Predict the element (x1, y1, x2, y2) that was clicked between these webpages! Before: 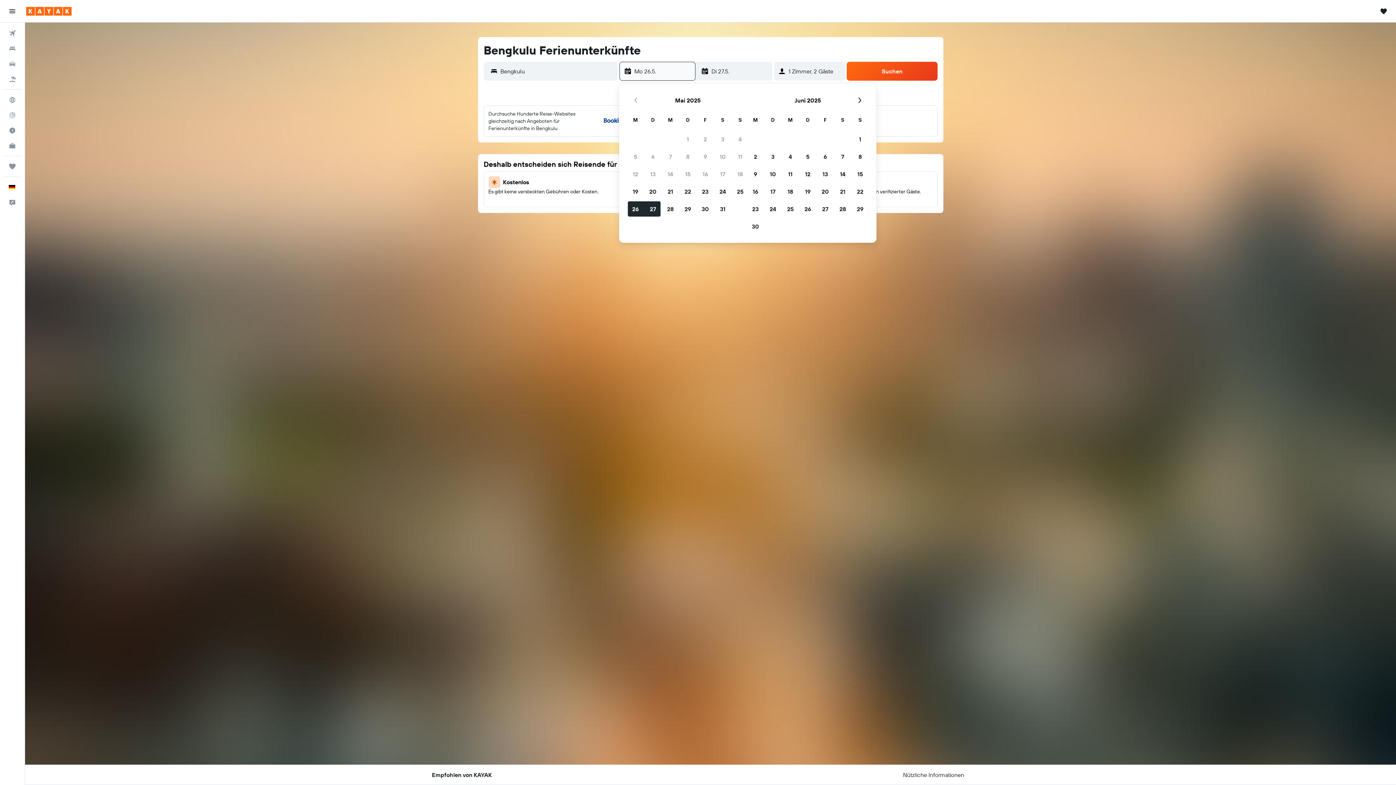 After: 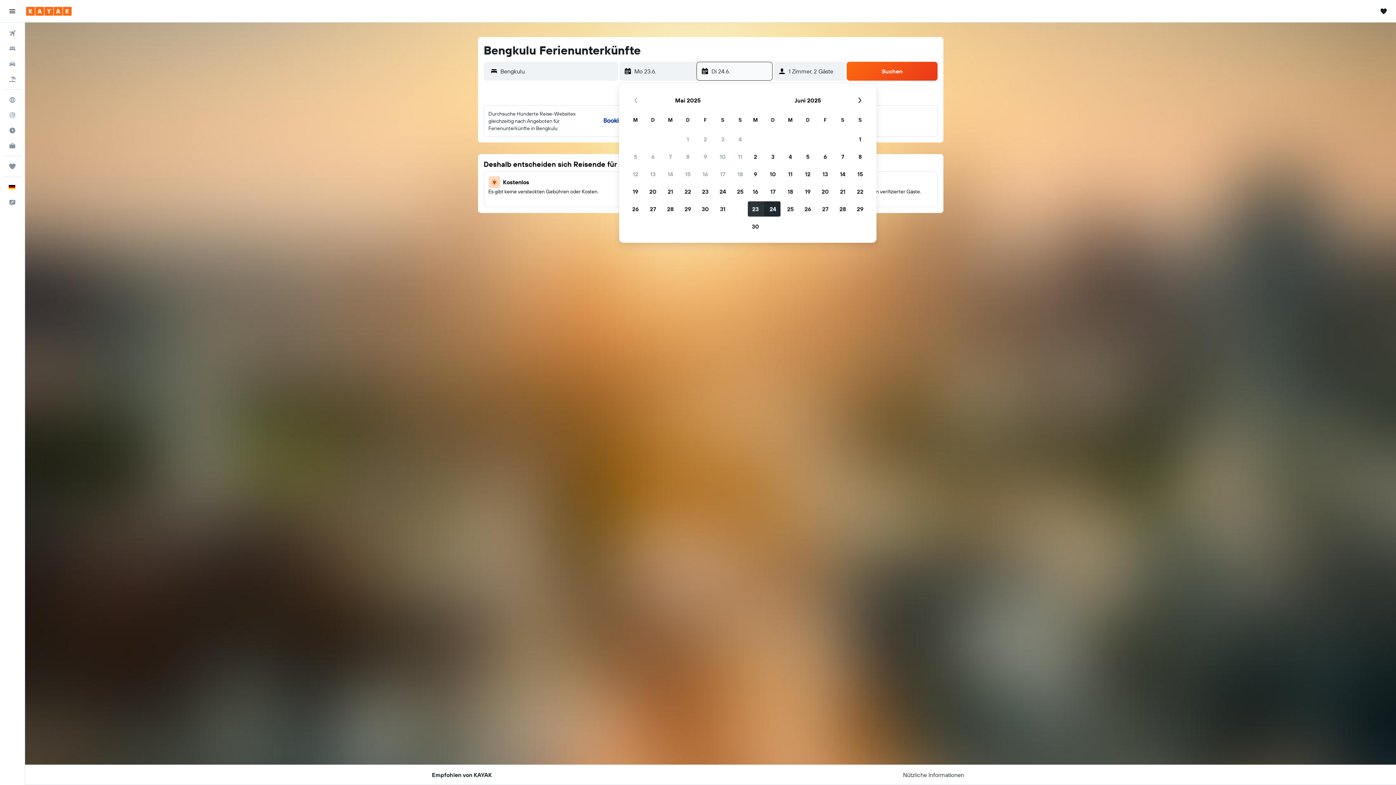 Action: label: 23. Juni 2025 bbox: (746, 200, 764, 217)